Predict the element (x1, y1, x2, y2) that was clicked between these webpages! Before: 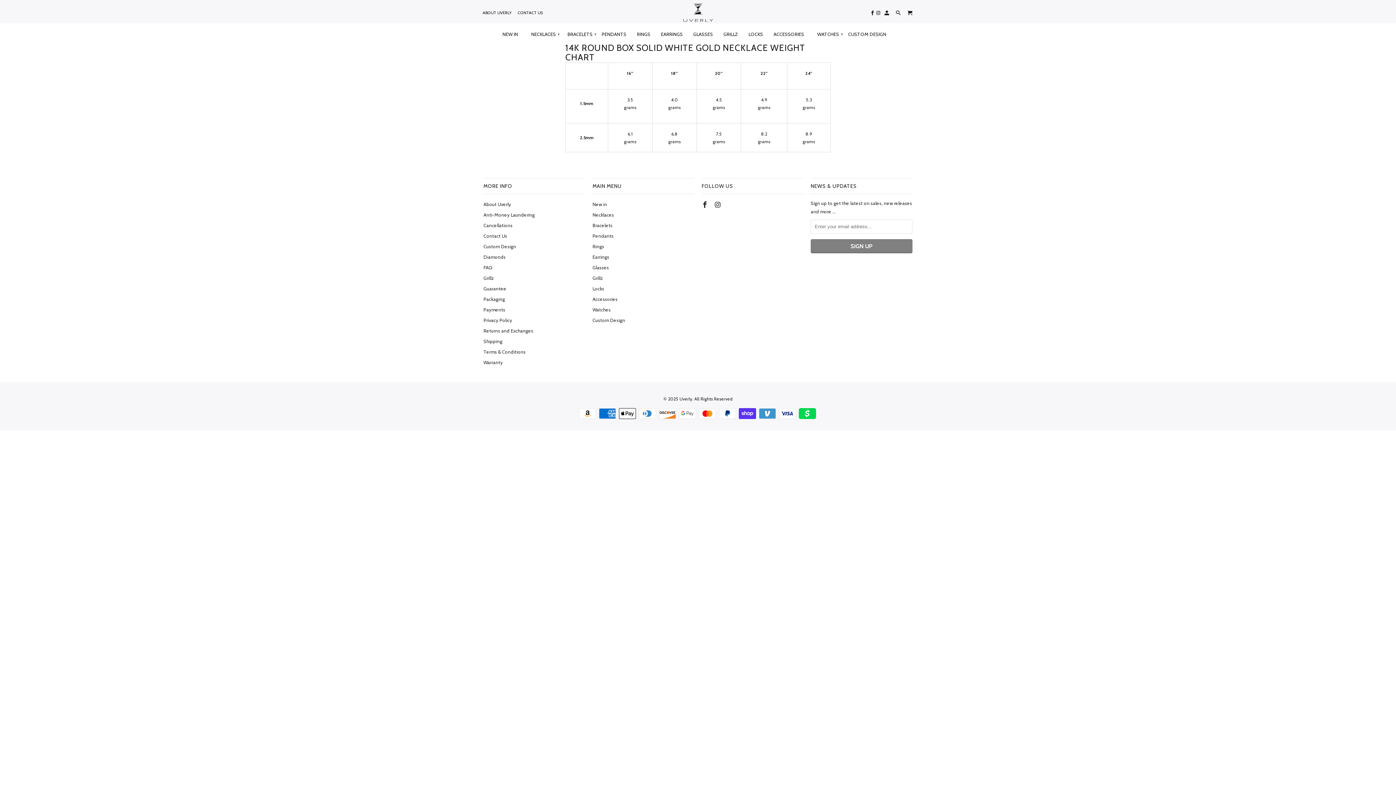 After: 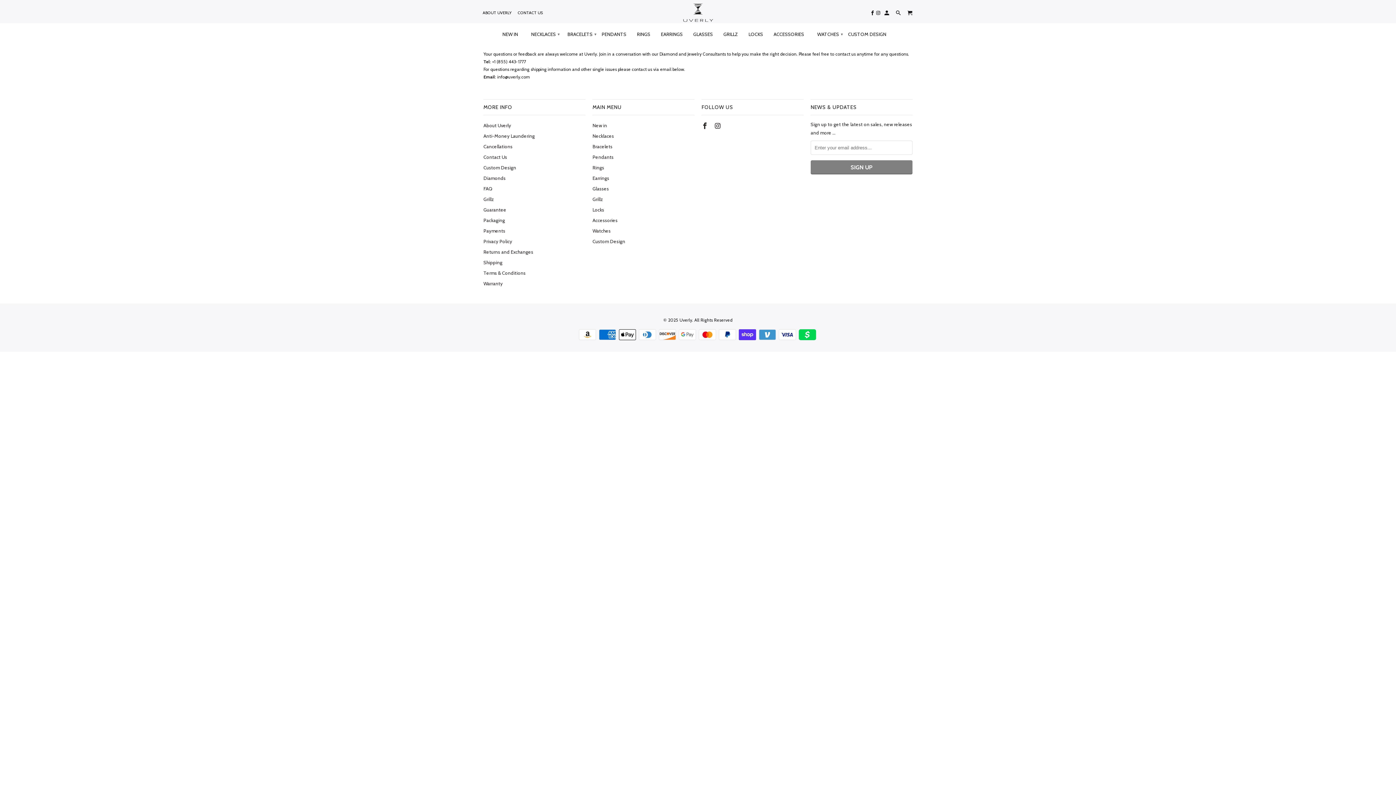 Action: bbox: (483, 233, 507, 238) label: Contact Us